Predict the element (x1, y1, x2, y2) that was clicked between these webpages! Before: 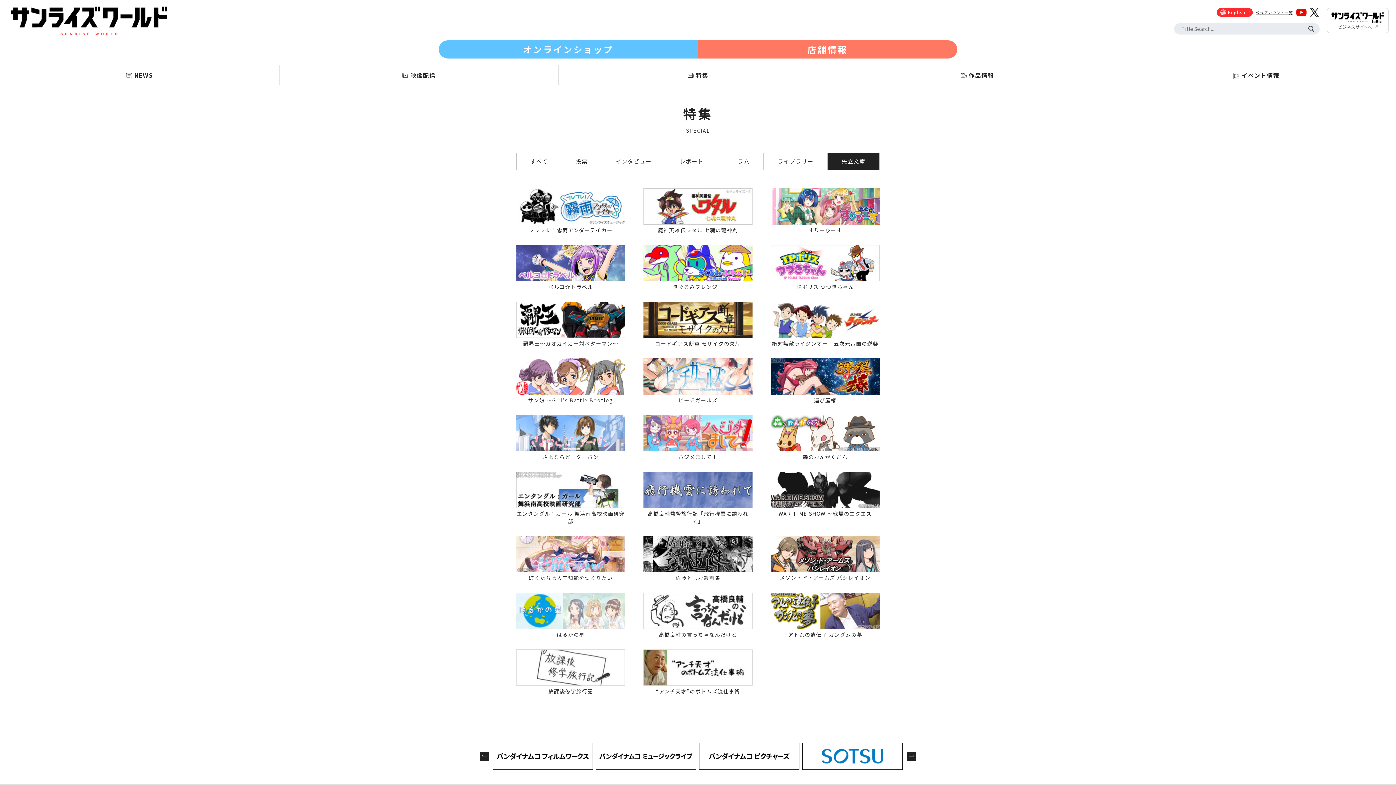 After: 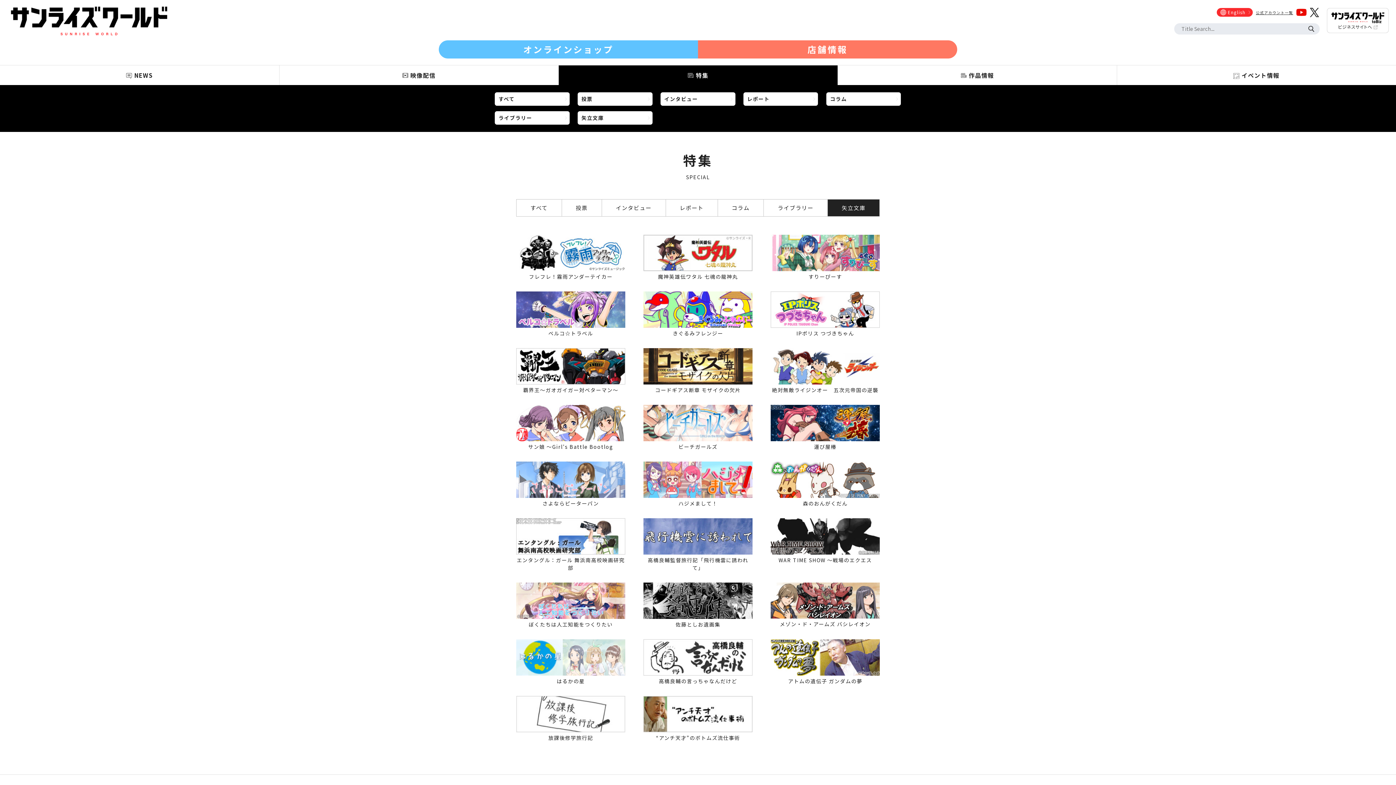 Action: label: 特集 bbox: (558, 65, 837, 85)